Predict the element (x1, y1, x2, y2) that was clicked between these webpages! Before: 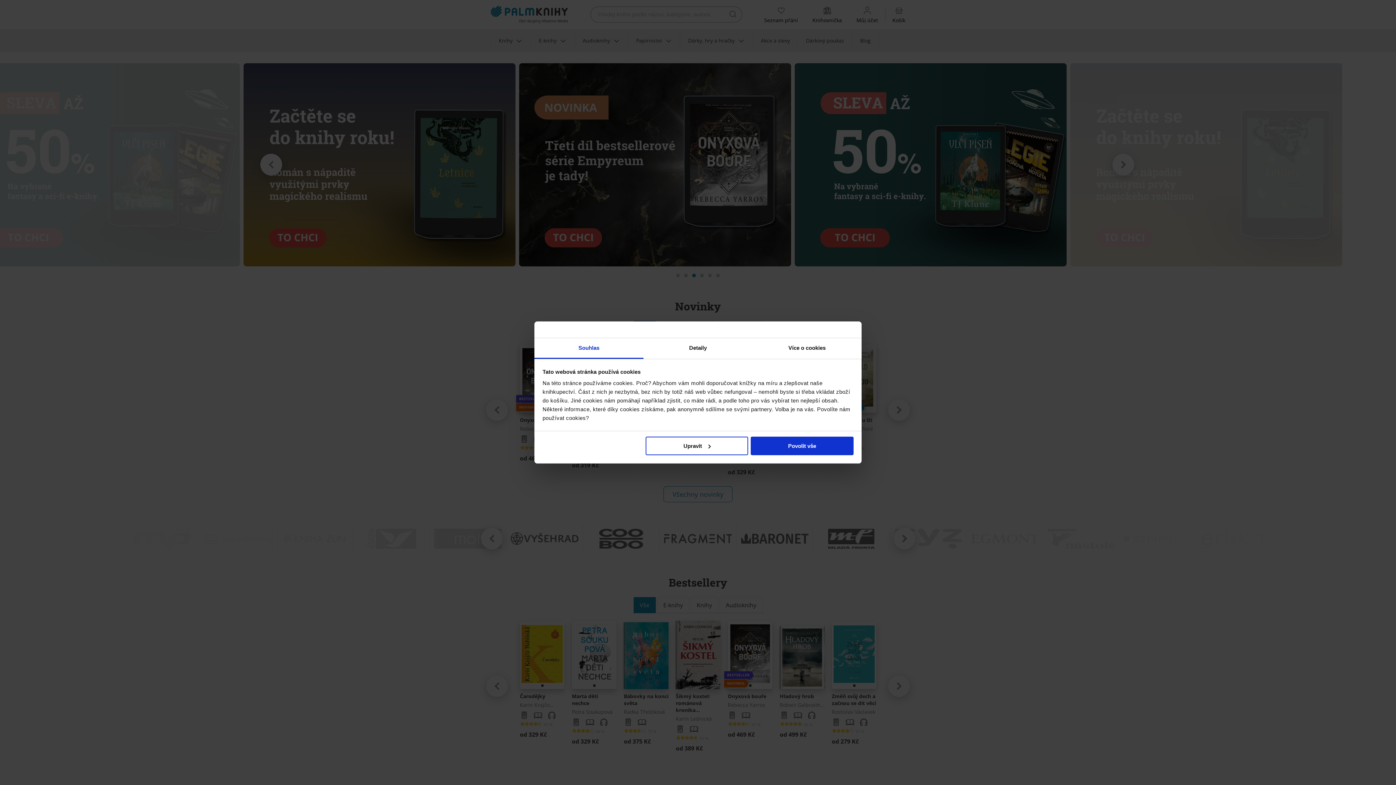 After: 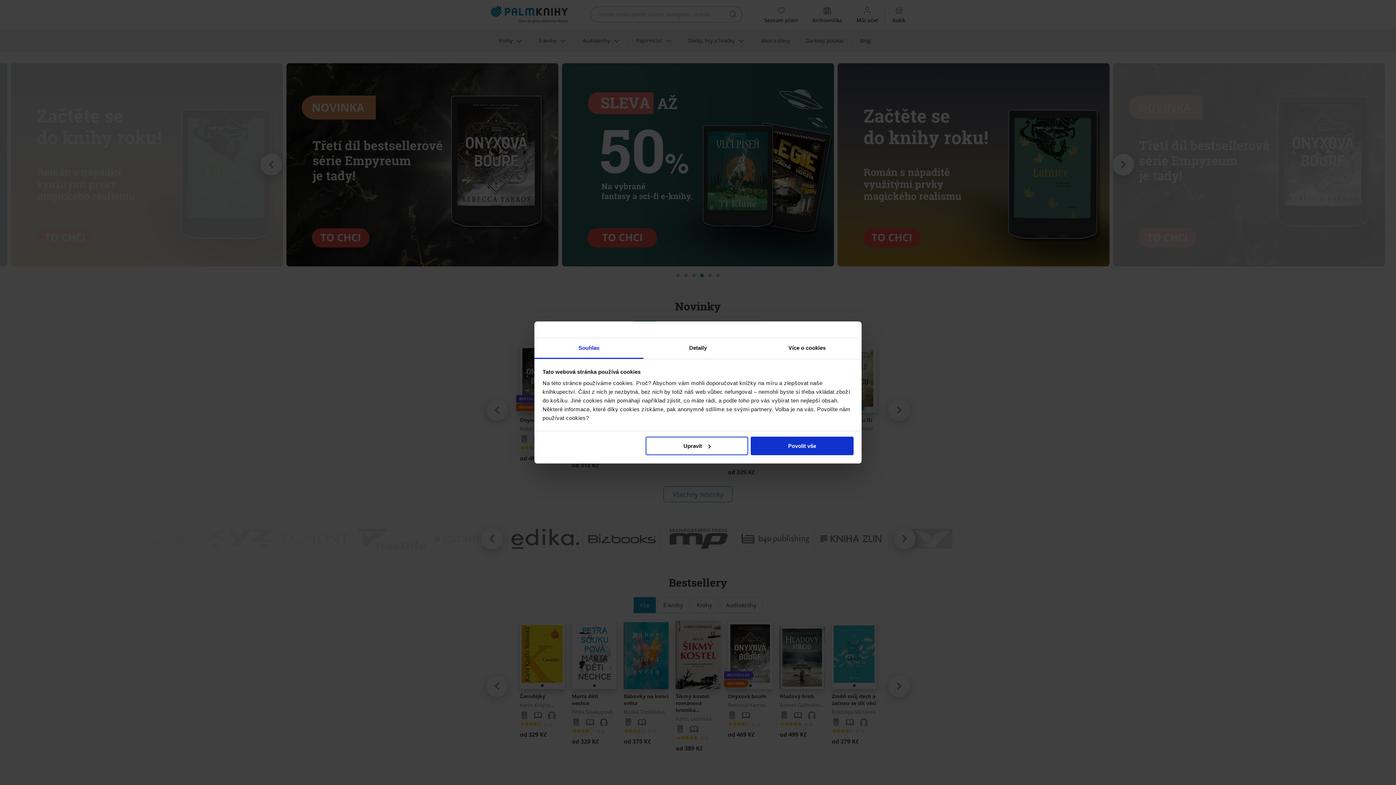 Action: label: Souhlas bbox: (534, 338, 643, 359)